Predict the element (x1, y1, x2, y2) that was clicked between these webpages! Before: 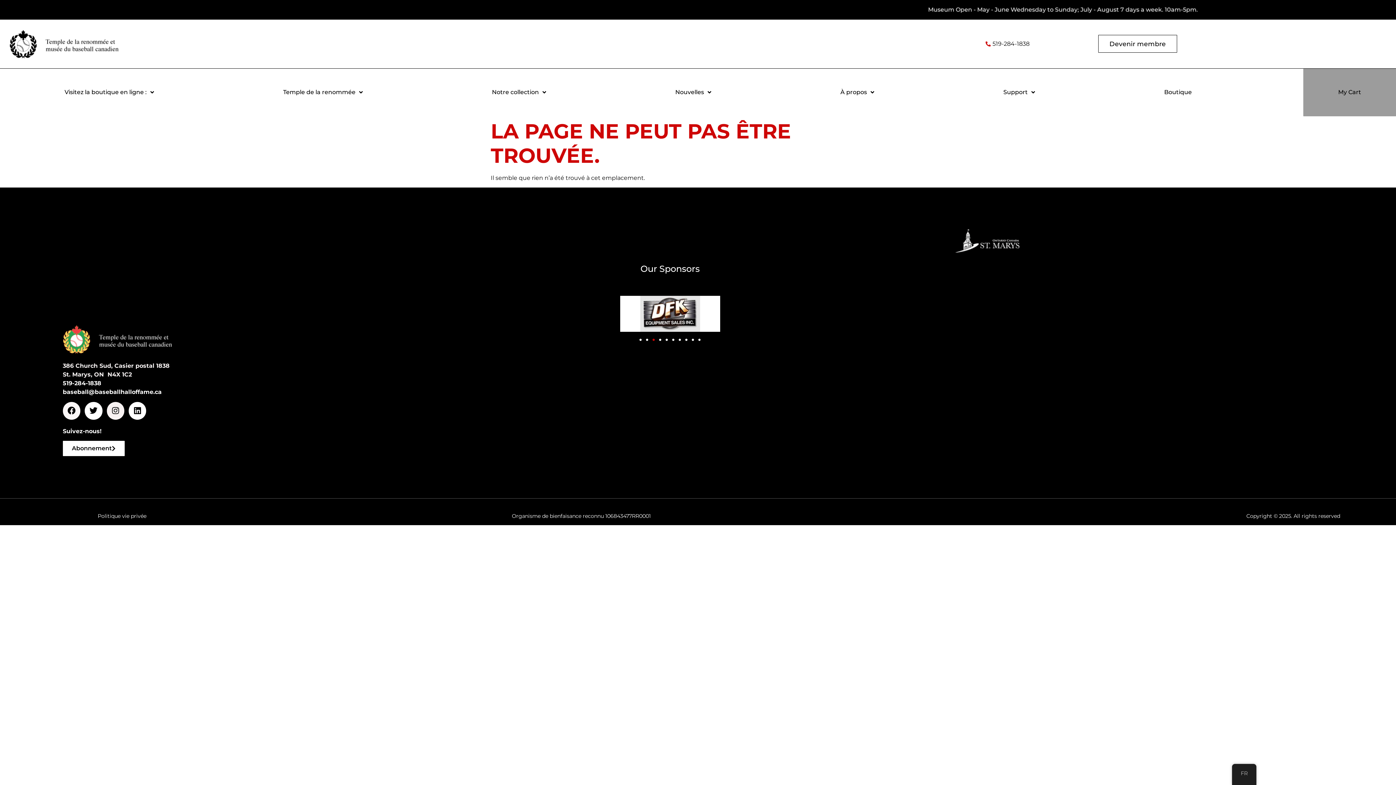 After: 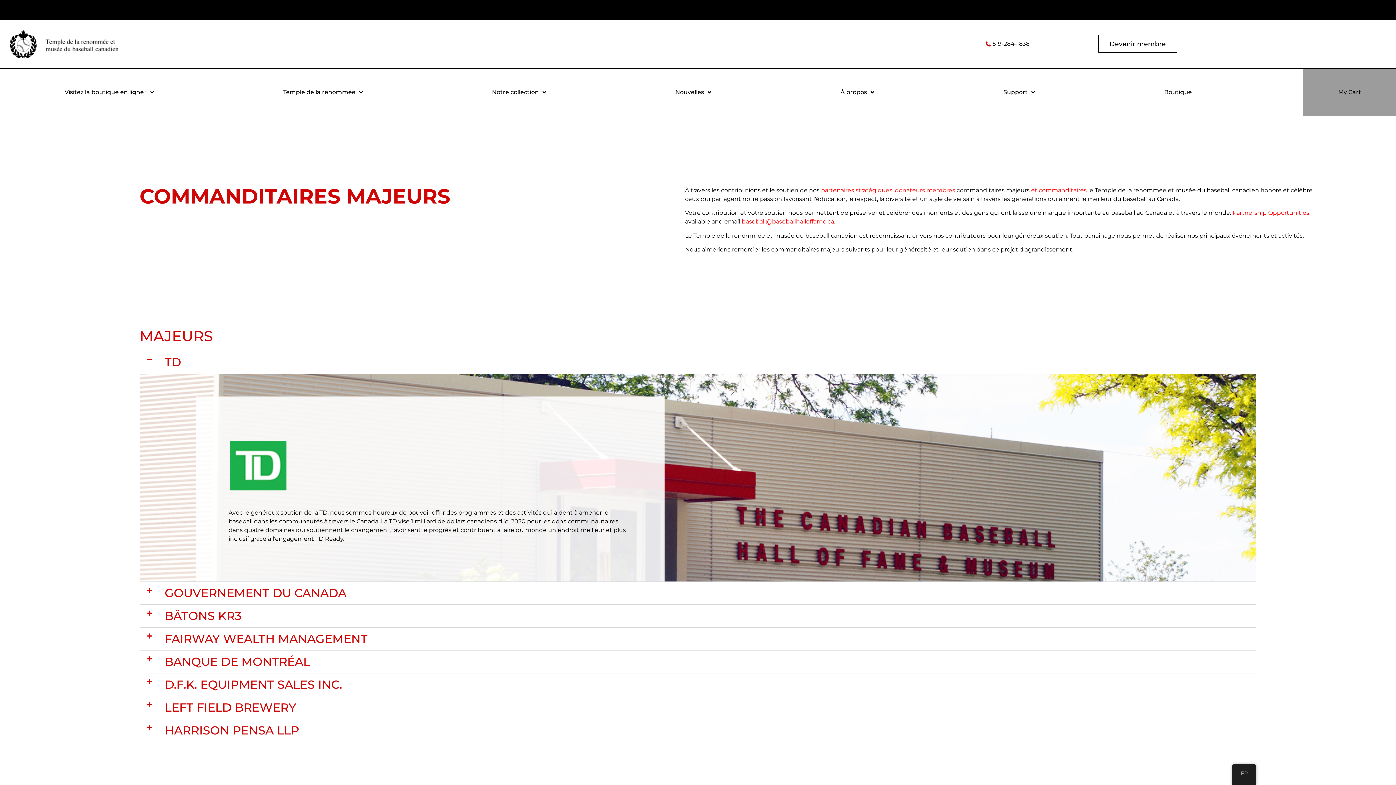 Action: label: Our Sponsors bbox: (640, 263, 699, 274)